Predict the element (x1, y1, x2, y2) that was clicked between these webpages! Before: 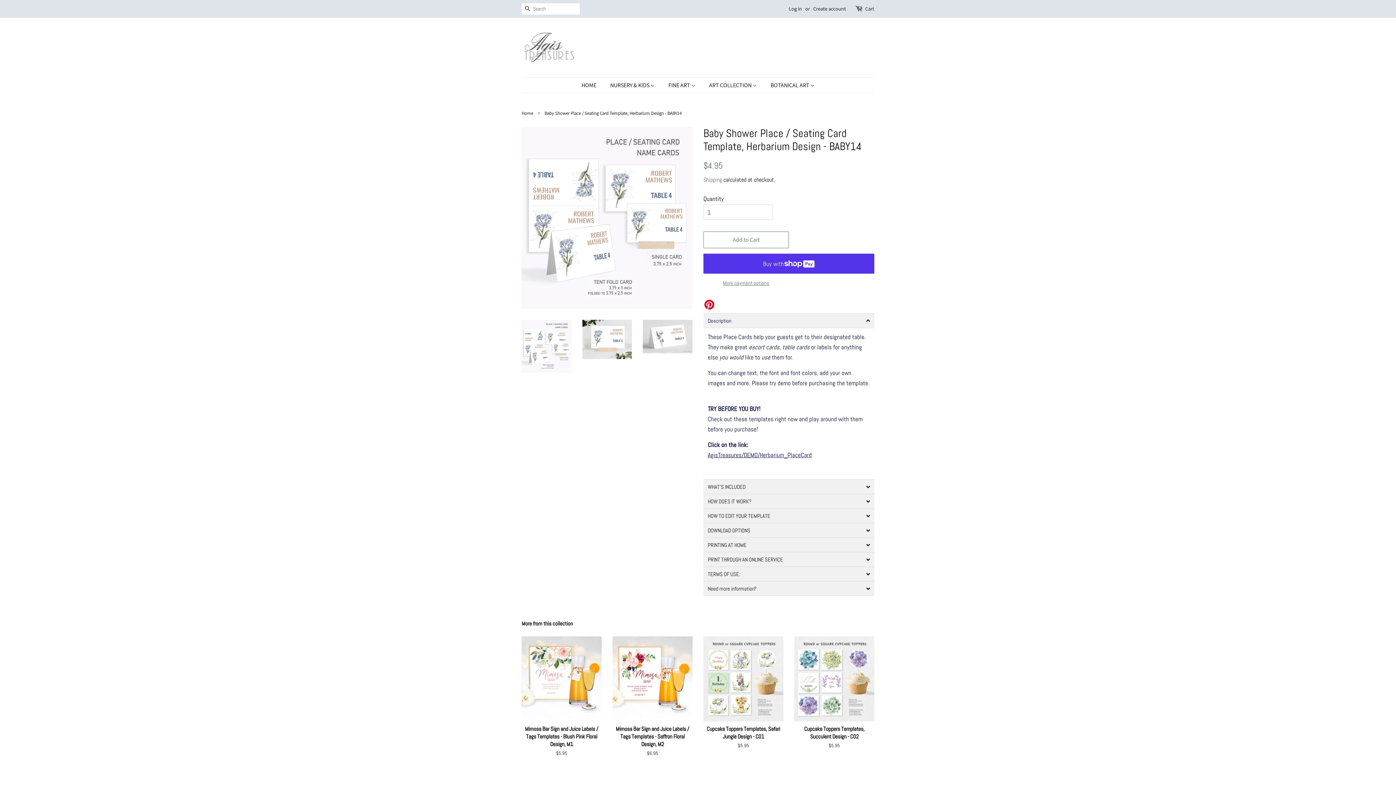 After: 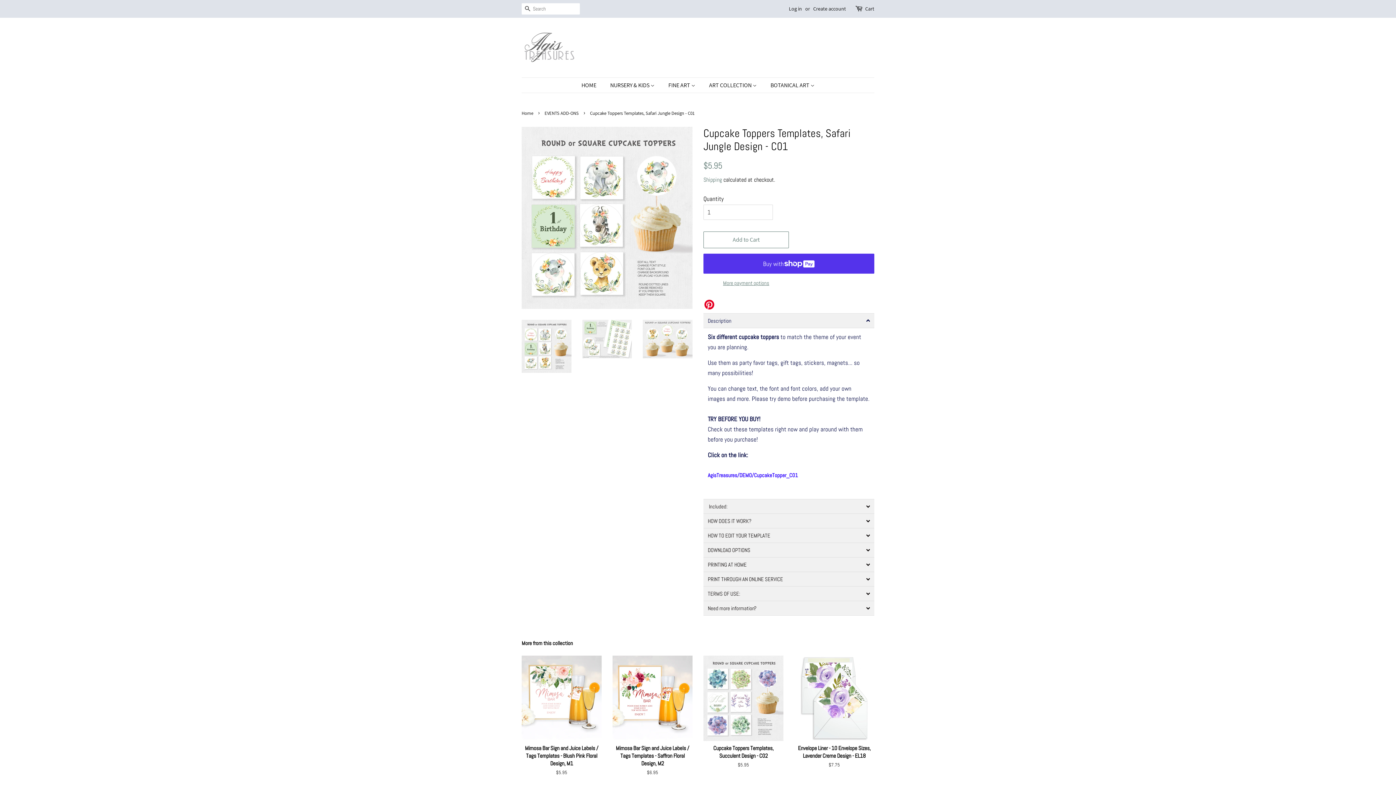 Action: label: Cupcake Toppers Templates, Safari Jungle Design - C01

Regular price
$5.95 bbox: (703, 636, 783, 762)